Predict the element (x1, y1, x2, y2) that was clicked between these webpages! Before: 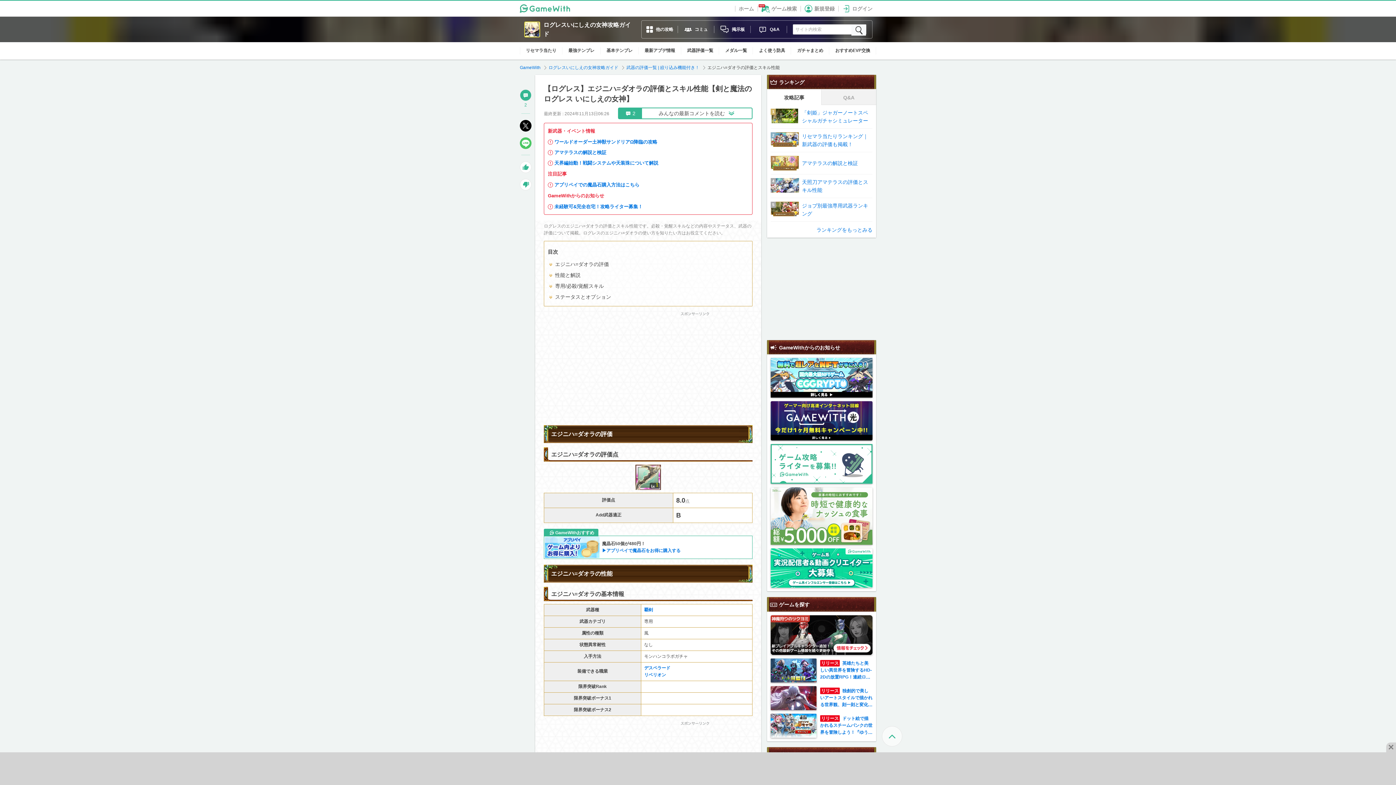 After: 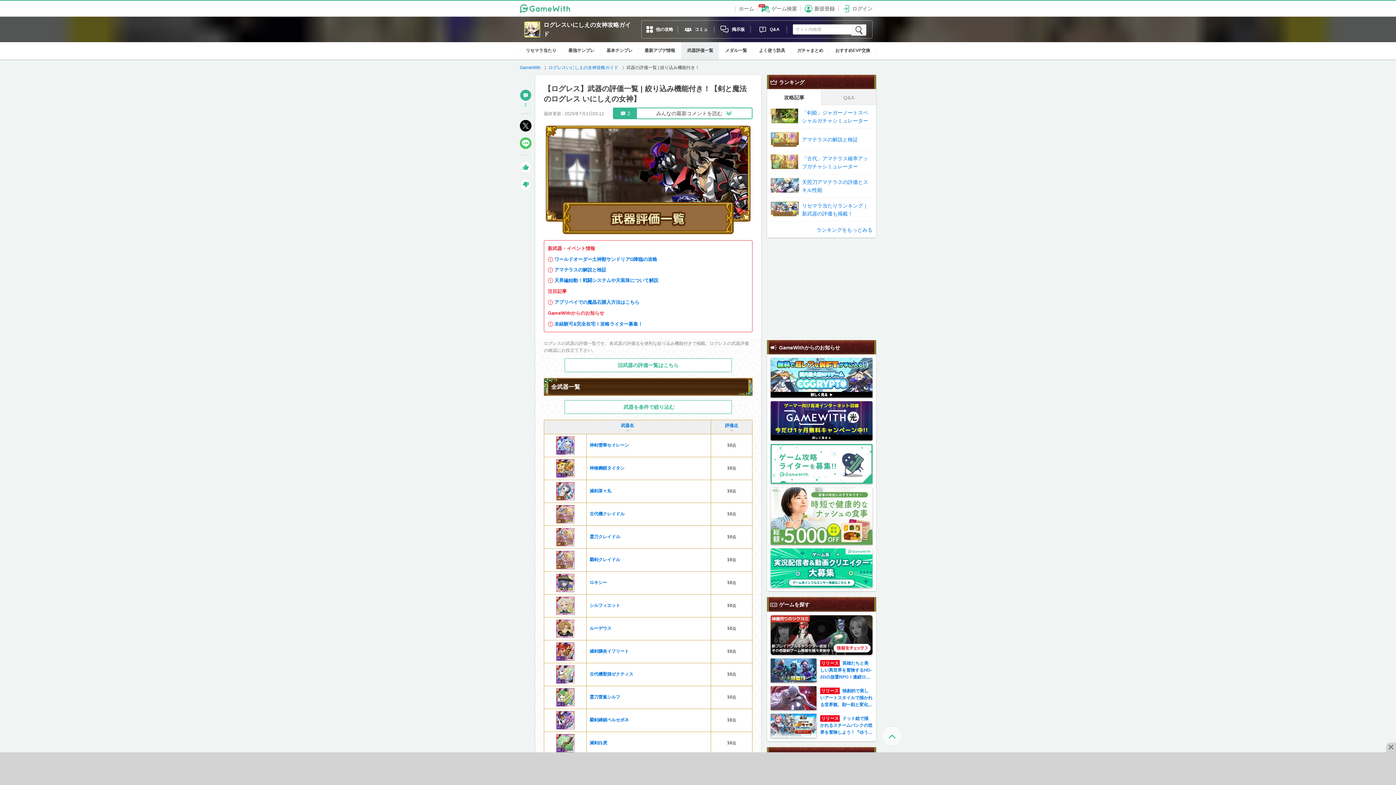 Action: label: 武器の評価一覧 | 絞り込み機能付き！  bbox: (626, 64, 701, 70)